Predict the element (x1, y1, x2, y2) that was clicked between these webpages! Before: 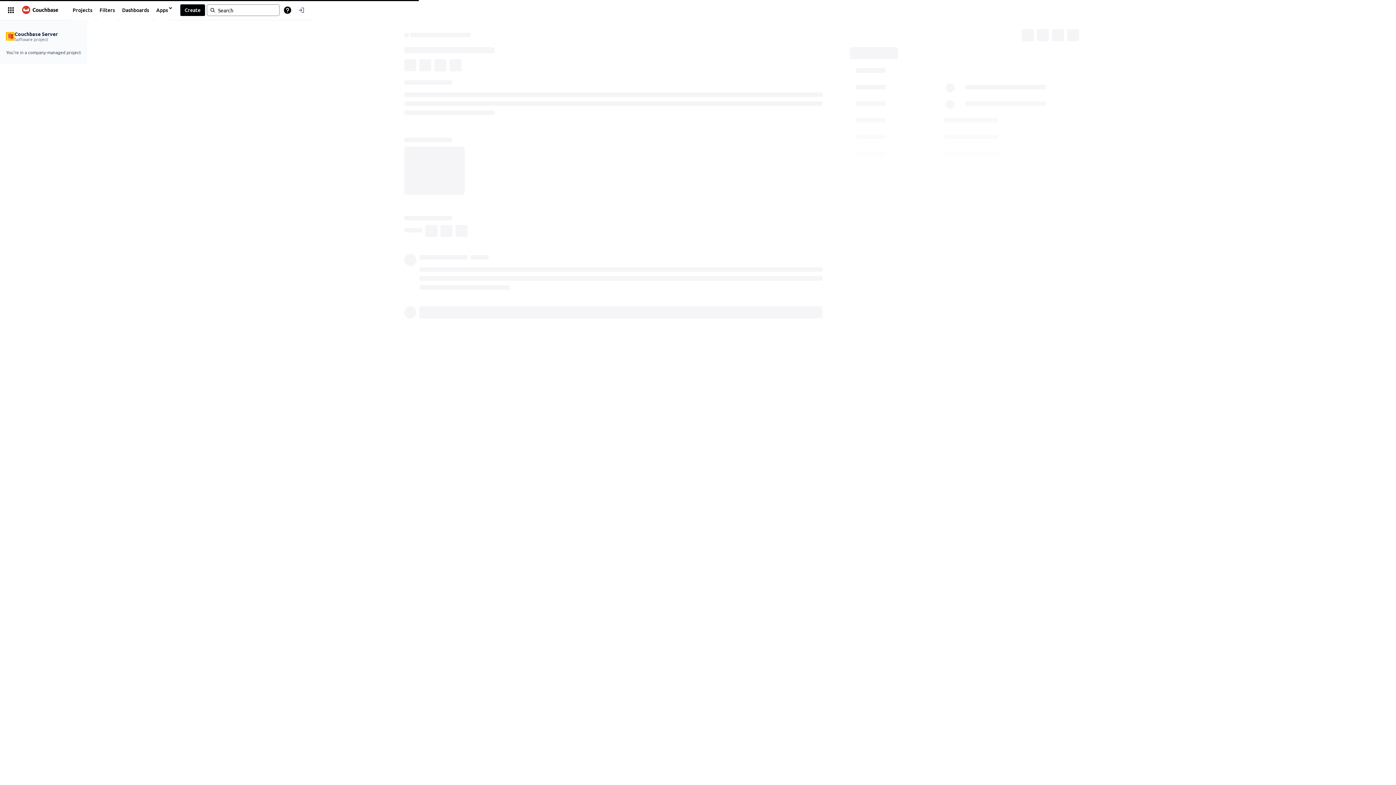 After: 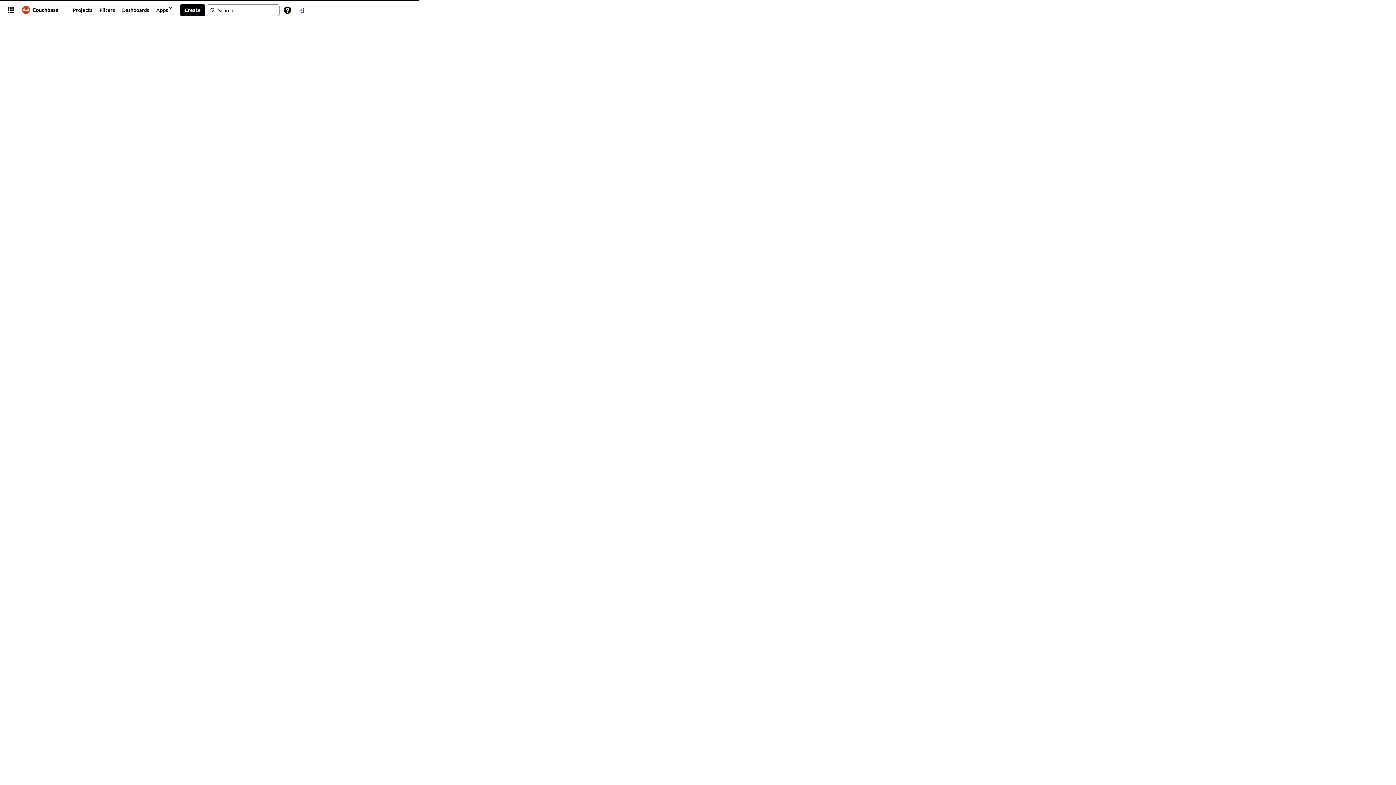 Action: bbox: (17, 3, 63, 16)